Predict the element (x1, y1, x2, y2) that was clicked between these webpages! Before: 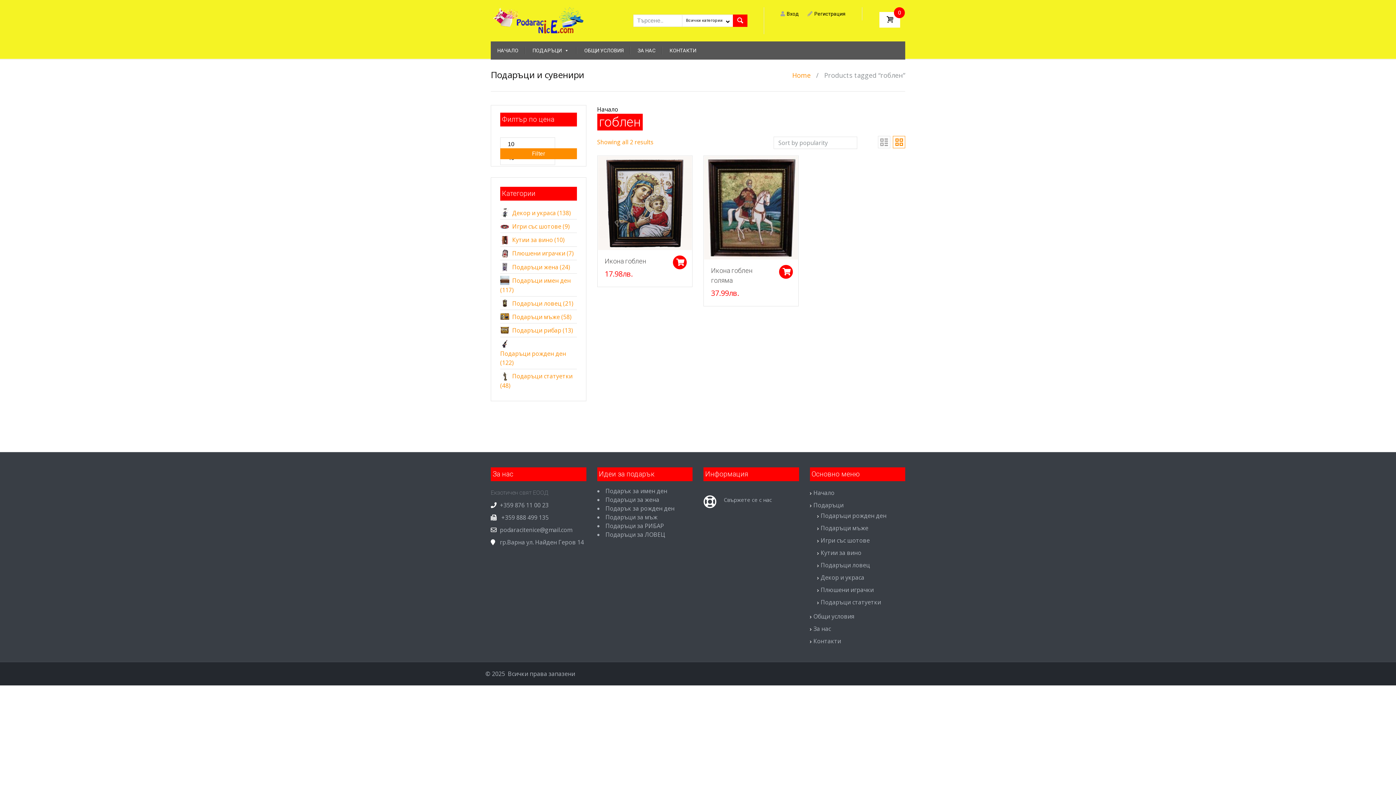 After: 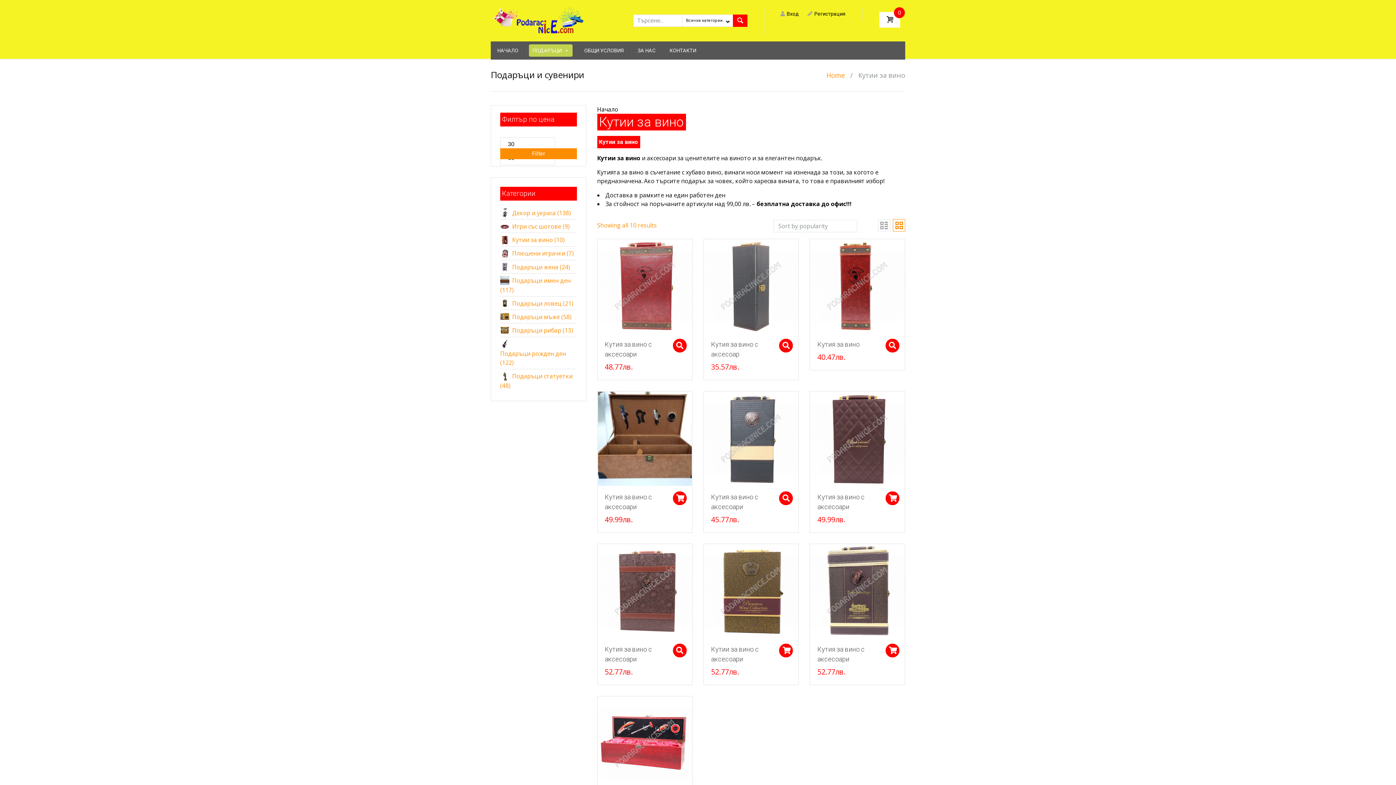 Action: label: Кутии за вино bbox: (512, 235, 553, 244)